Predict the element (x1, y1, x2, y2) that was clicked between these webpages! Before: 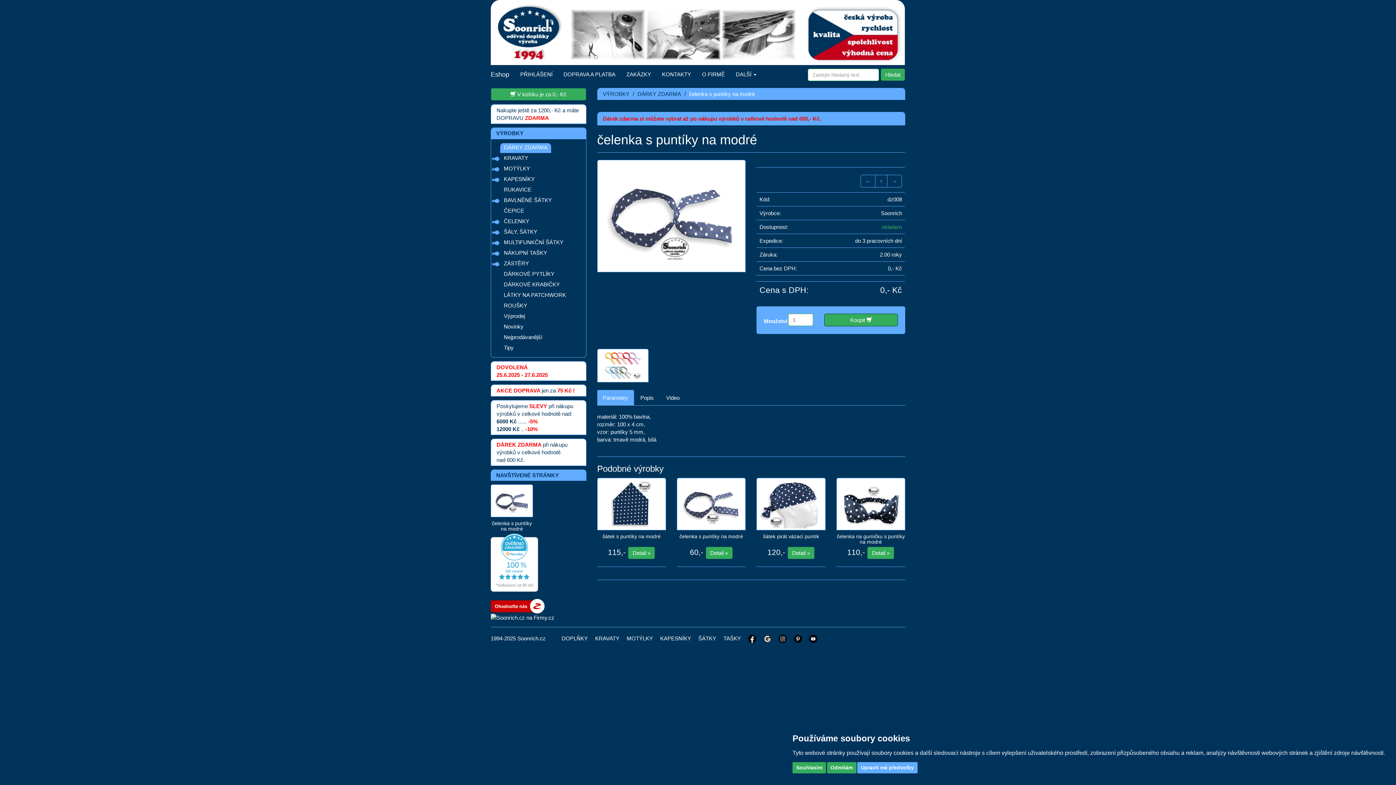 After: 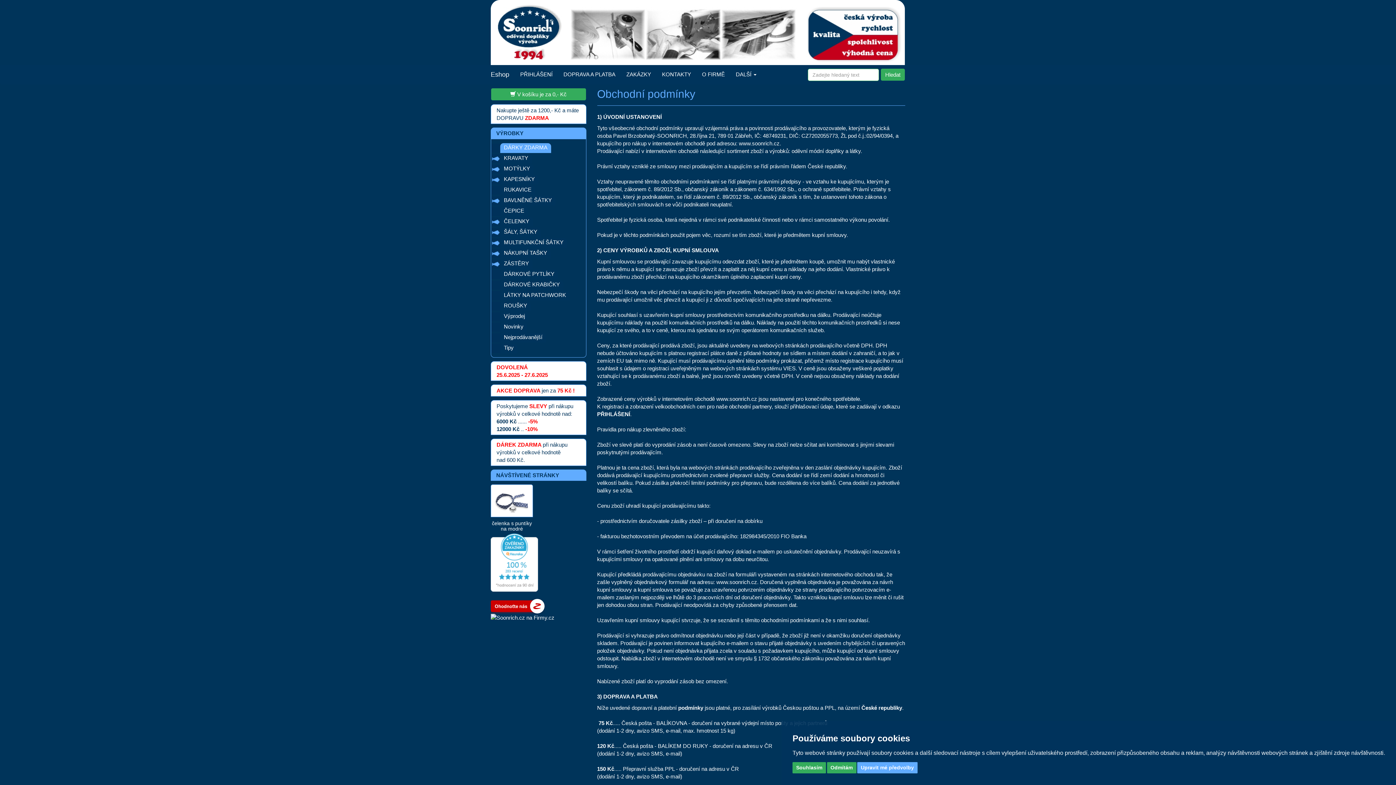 Action: label: DOPRAVA  bbox: (513, 387, 541, 393)